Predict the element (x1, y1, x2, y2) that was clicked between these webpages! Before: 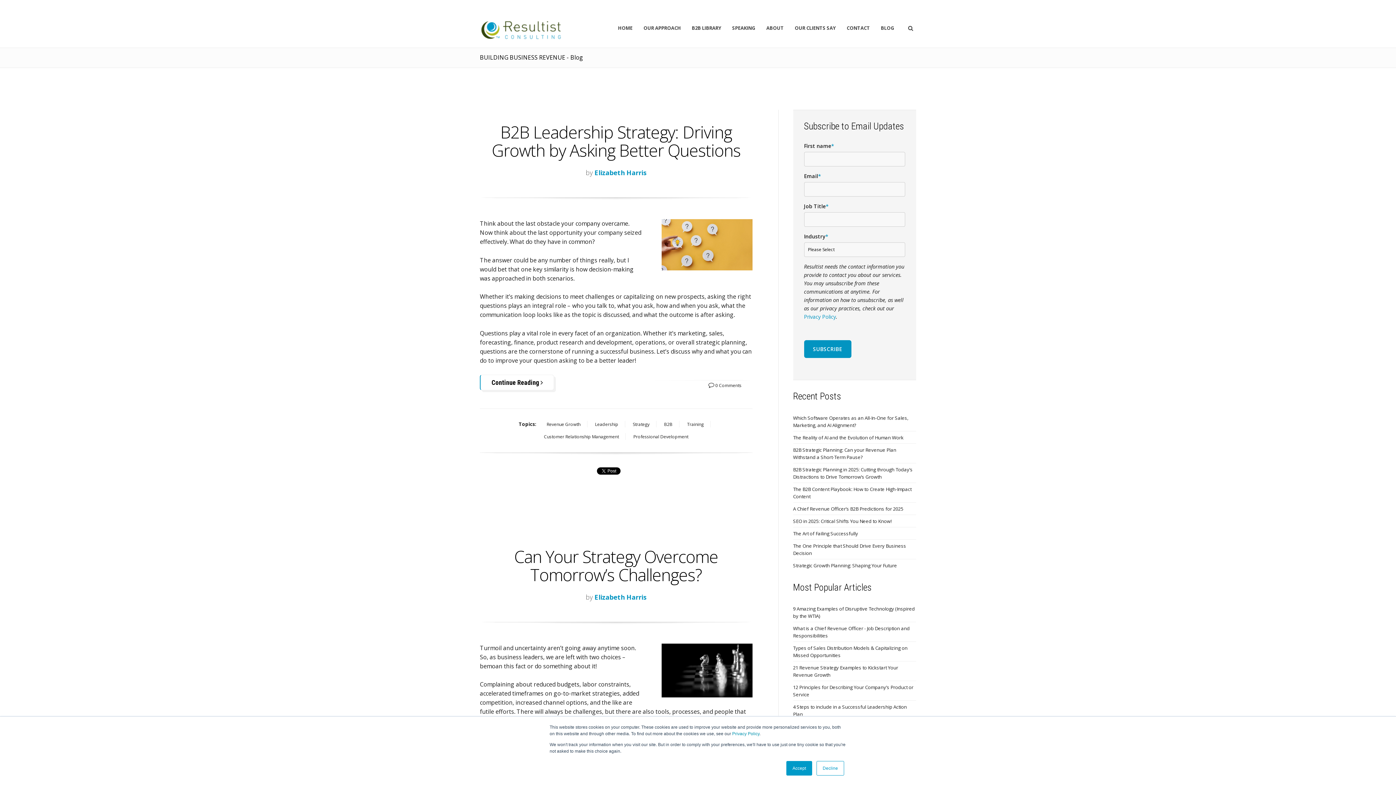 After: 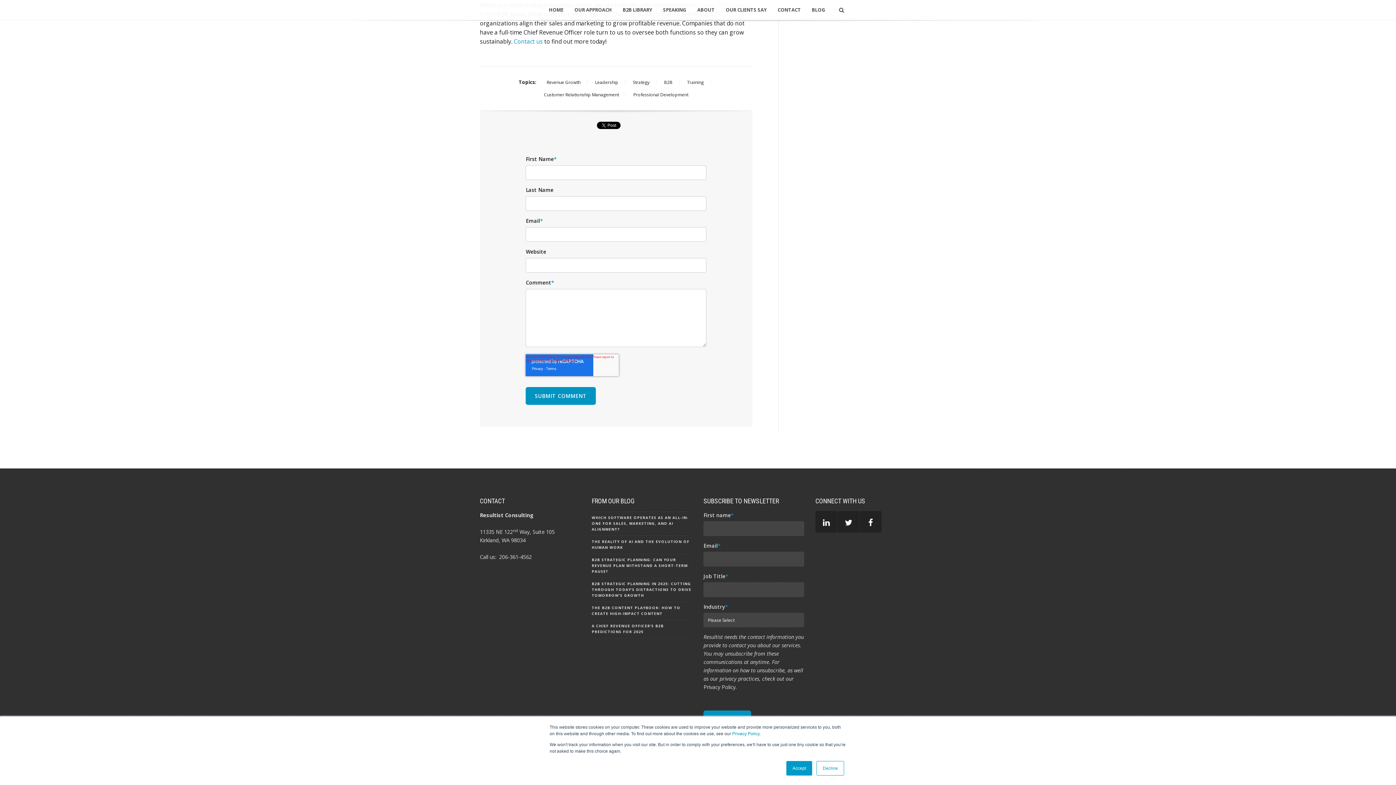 Action: label:  0 Comments bbox: (708, 382, 741, 388)